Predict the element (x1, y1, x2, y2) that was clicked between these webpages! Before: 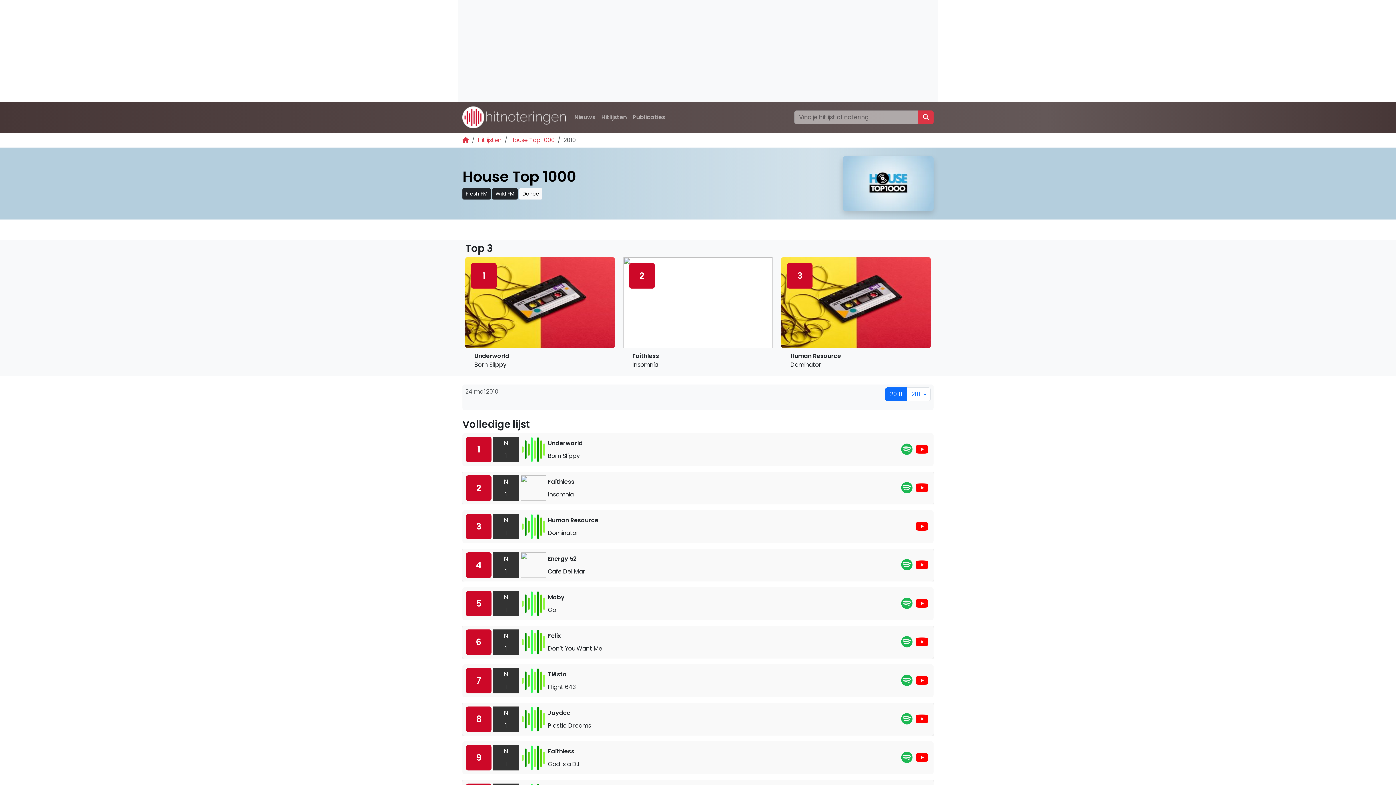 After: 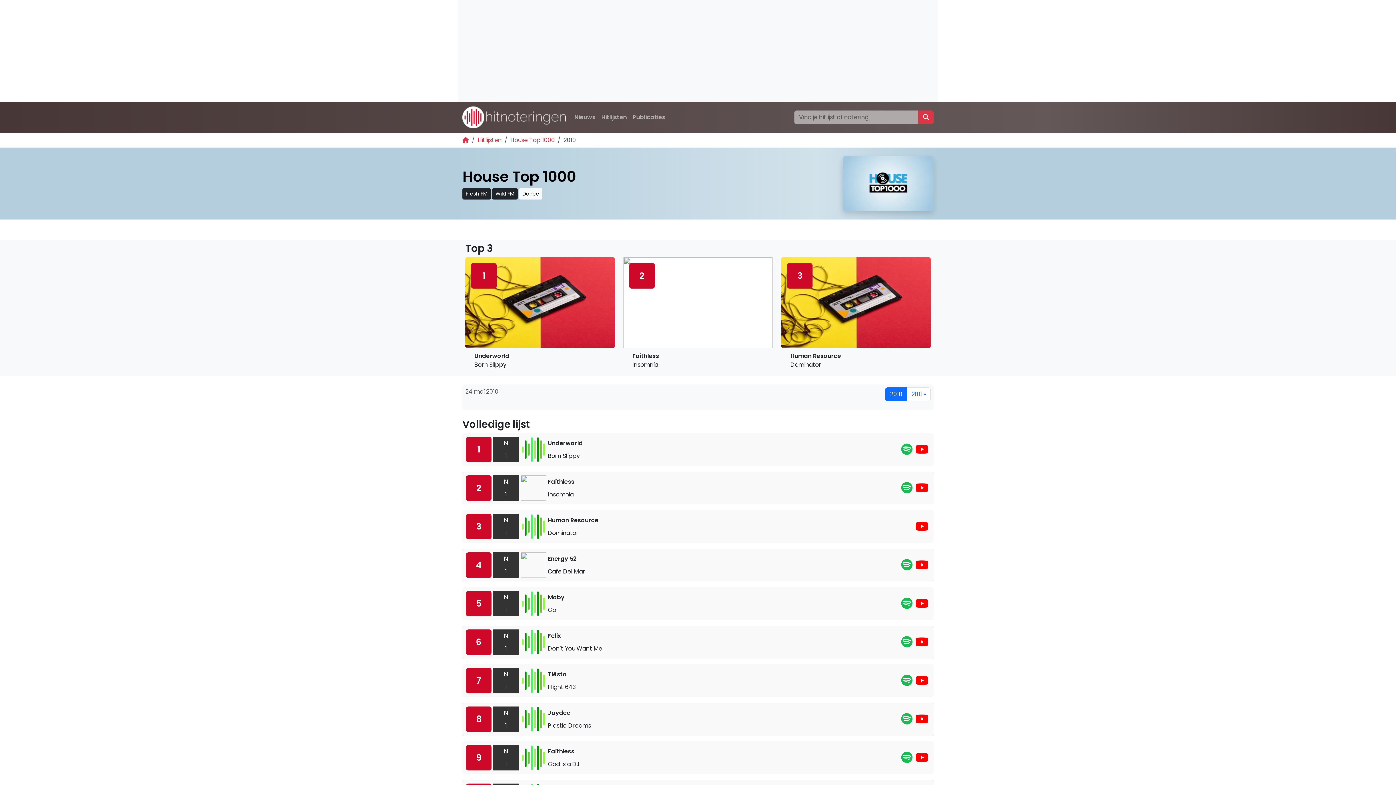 Action: bbox: (900, 600, 914, 611)